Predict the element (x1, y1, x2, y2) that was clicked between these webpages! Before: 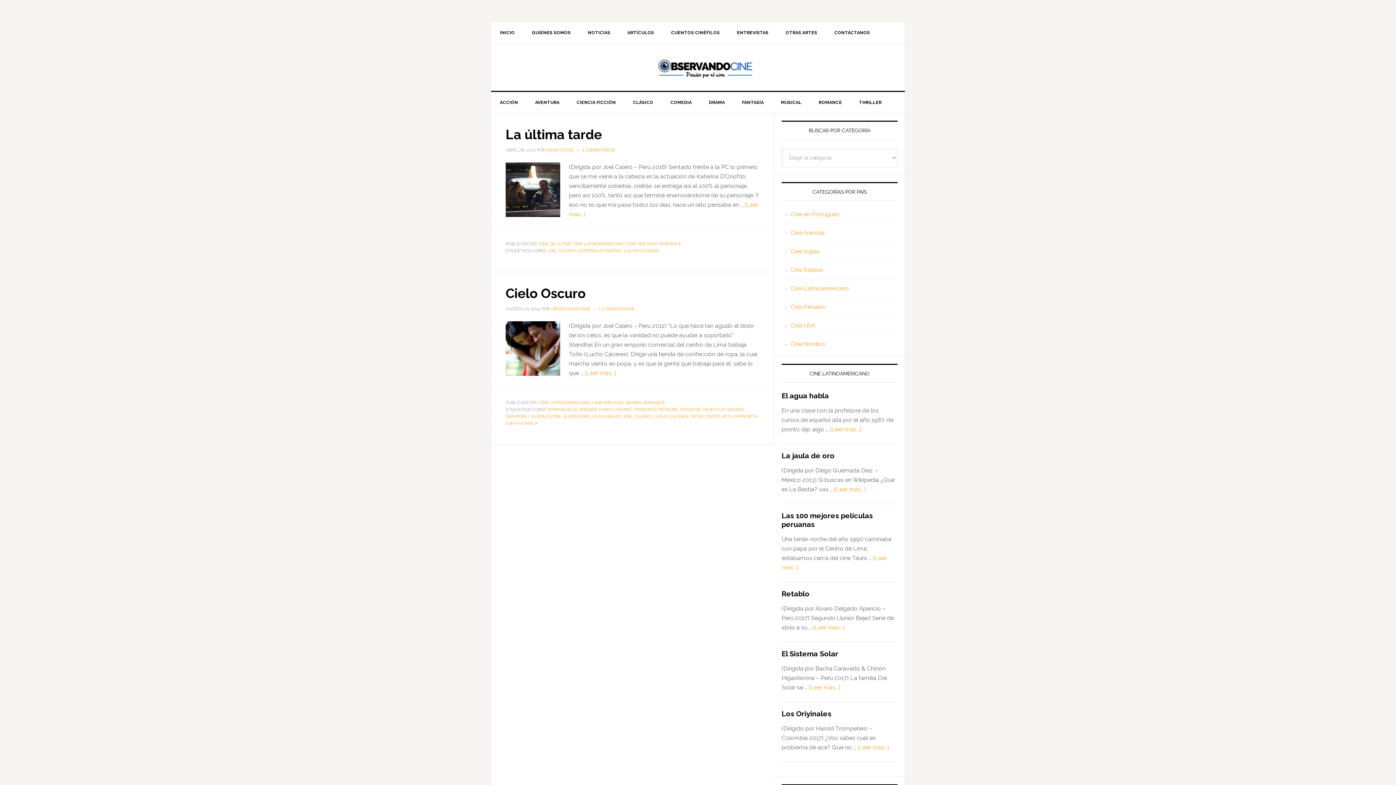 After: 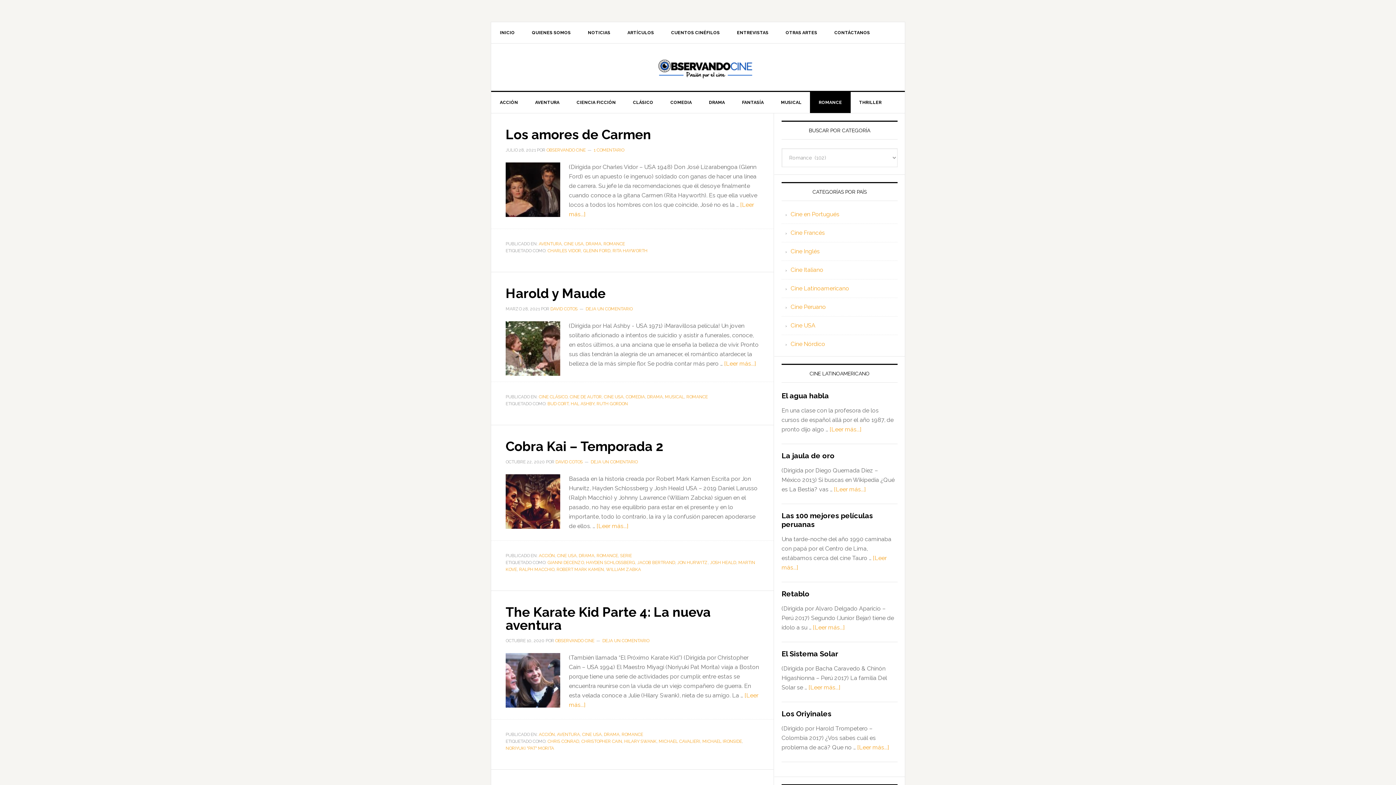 Action: bbox: (660, 241, 681, 246) label: ROMANCE